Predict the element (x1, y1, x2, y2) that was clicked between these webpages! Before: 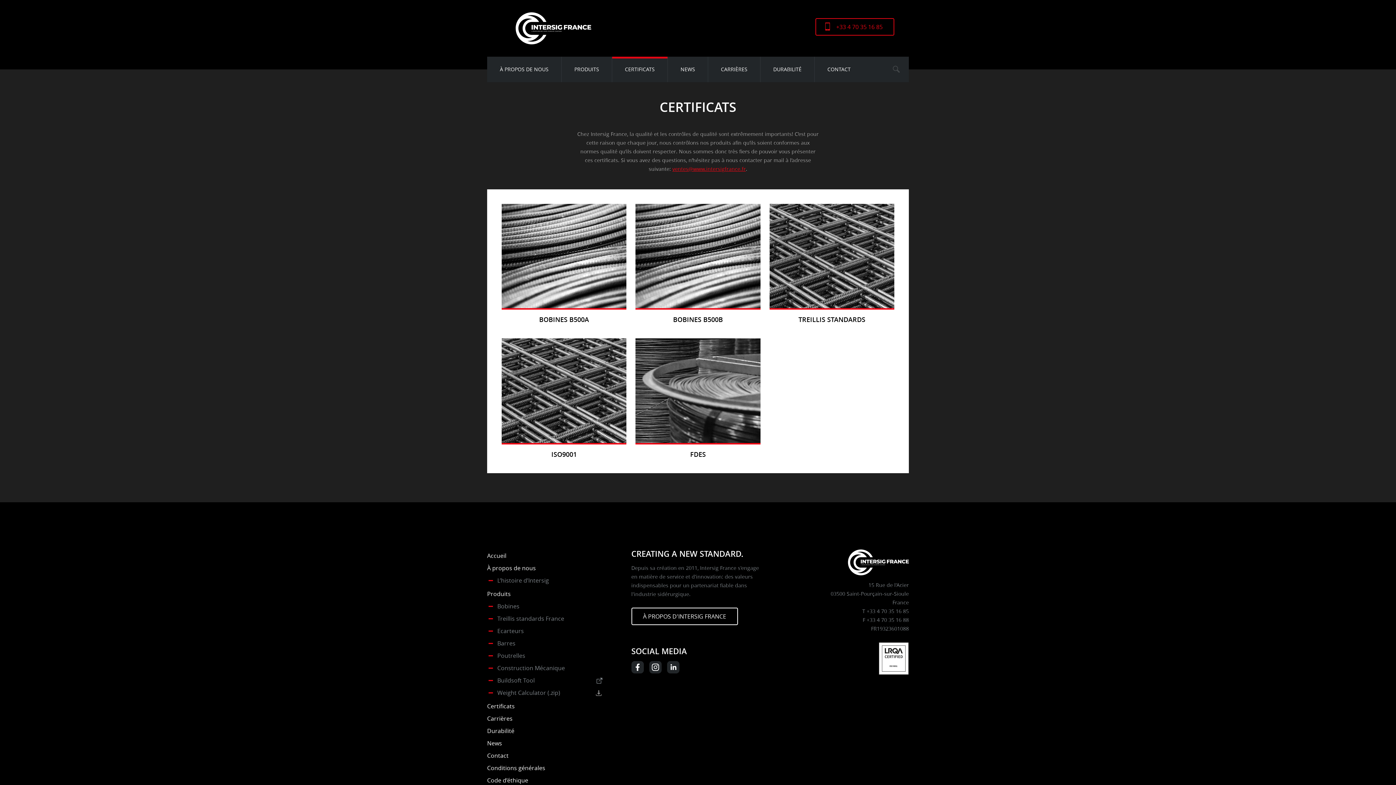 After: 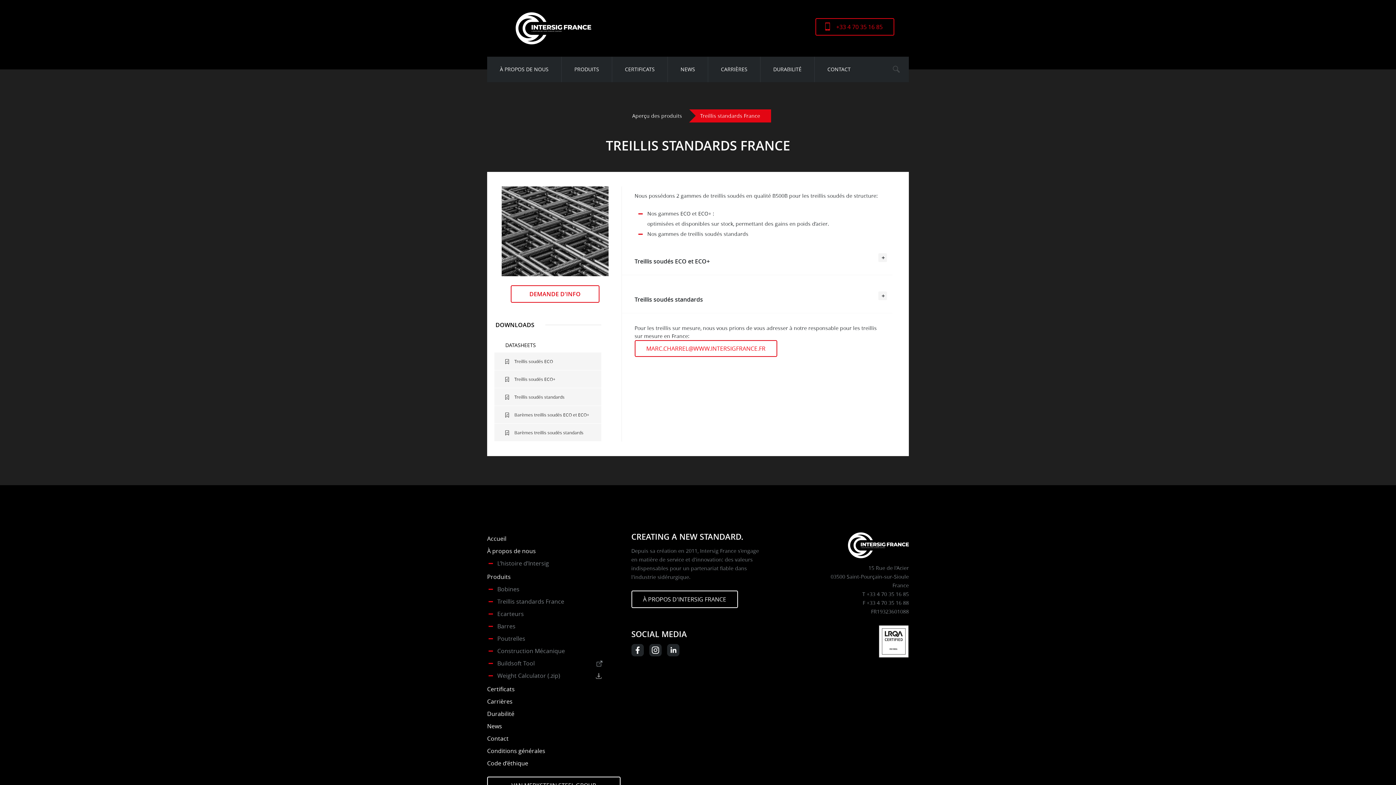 Action: bbox: (497, 612, 564, 624) label: Treillis standards France